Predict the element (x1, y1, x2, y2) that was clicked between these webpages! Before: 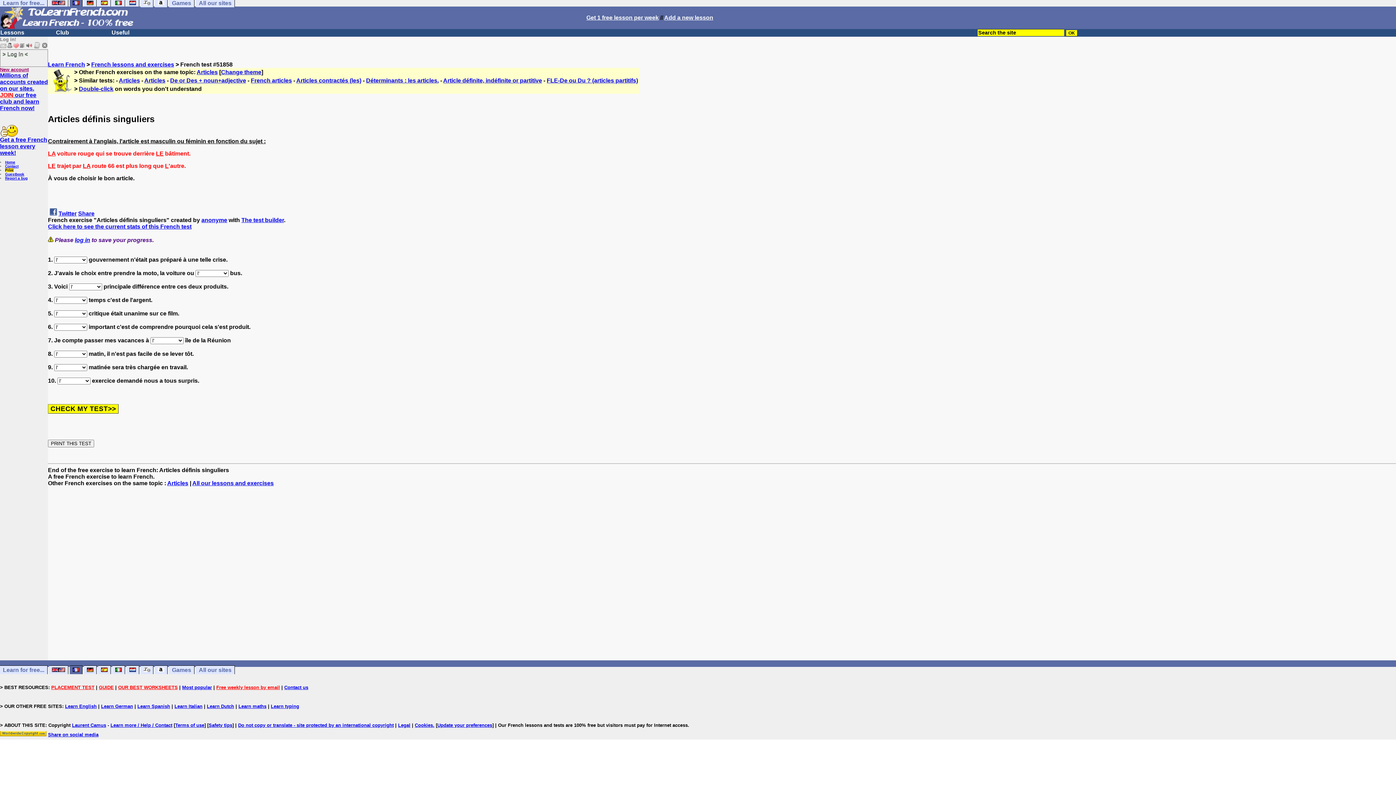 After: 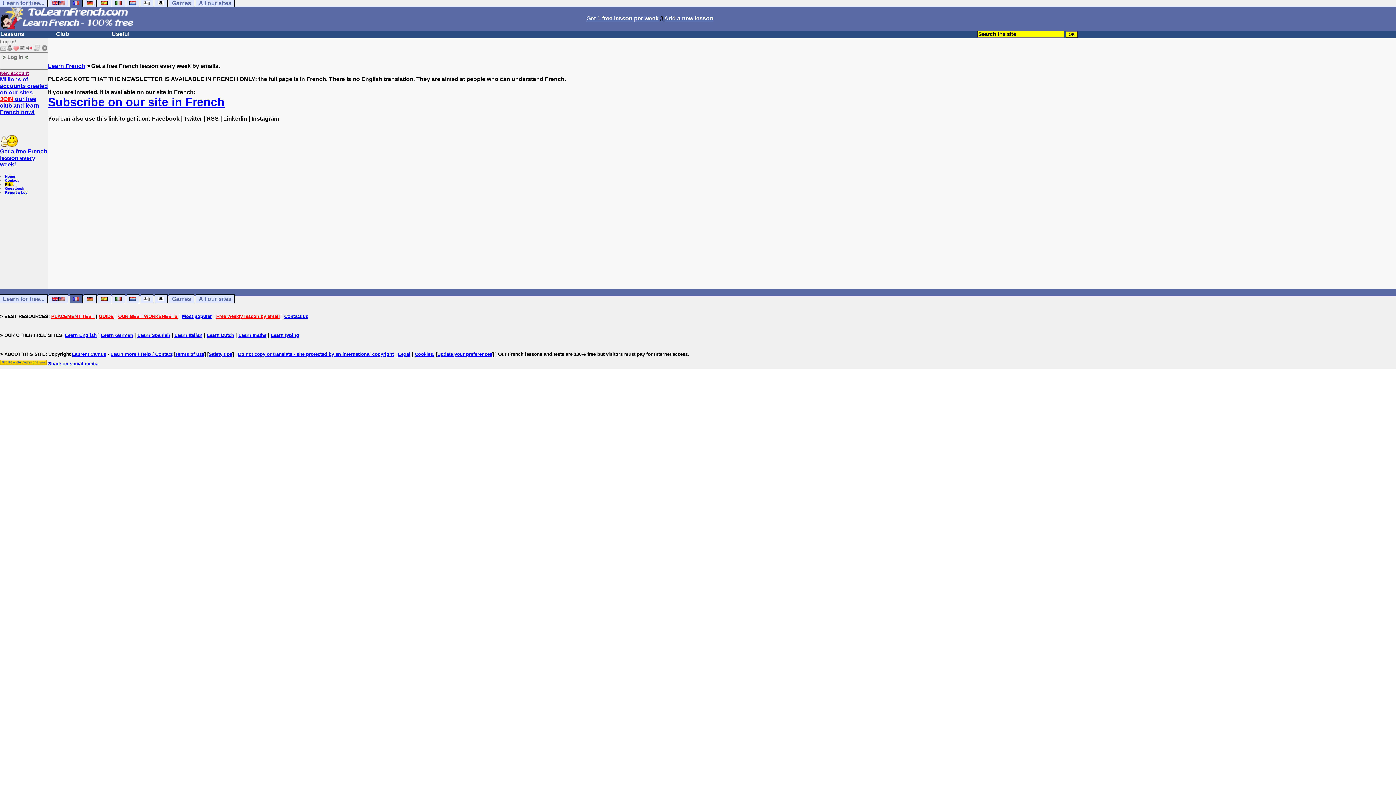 Action: label: Free weekly lesson by email bbox: (216, 685, 280, 690)